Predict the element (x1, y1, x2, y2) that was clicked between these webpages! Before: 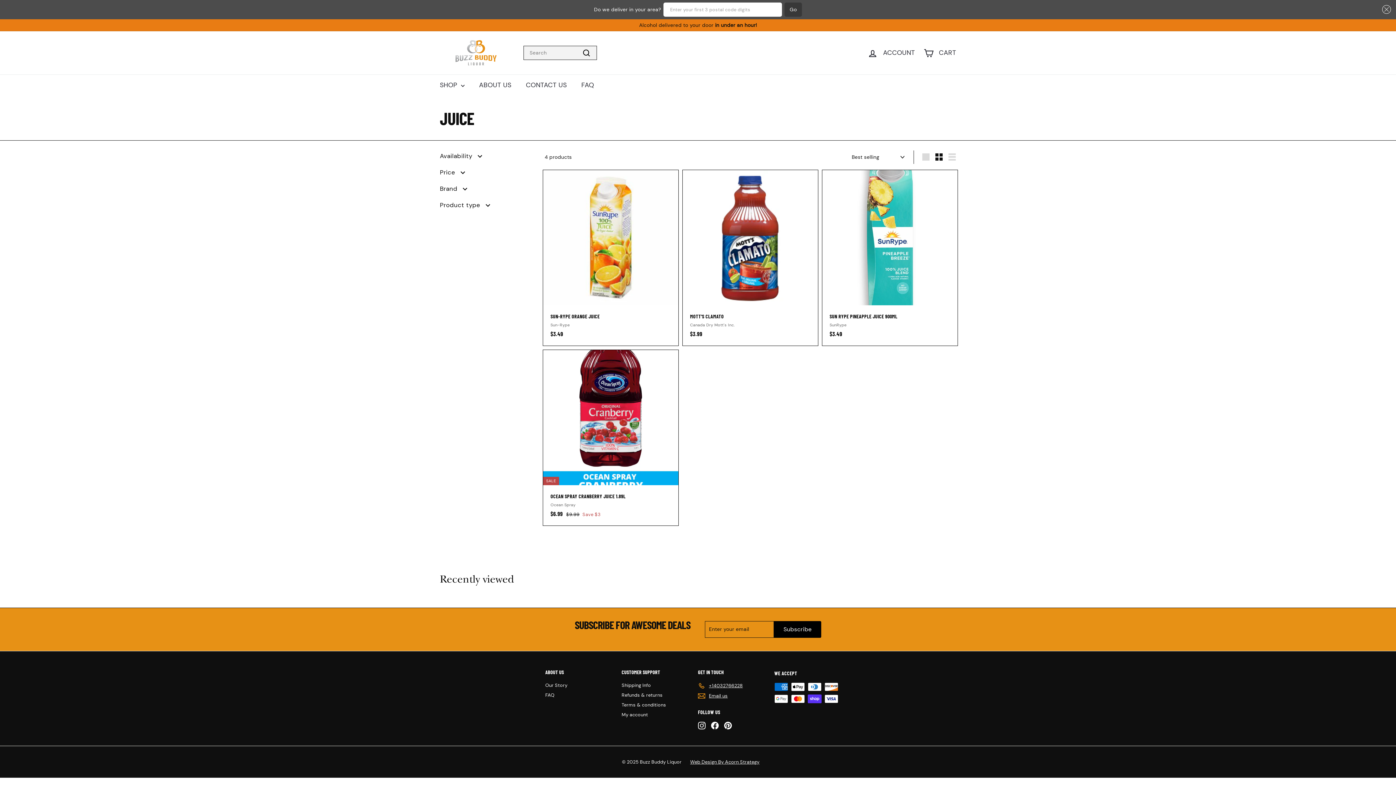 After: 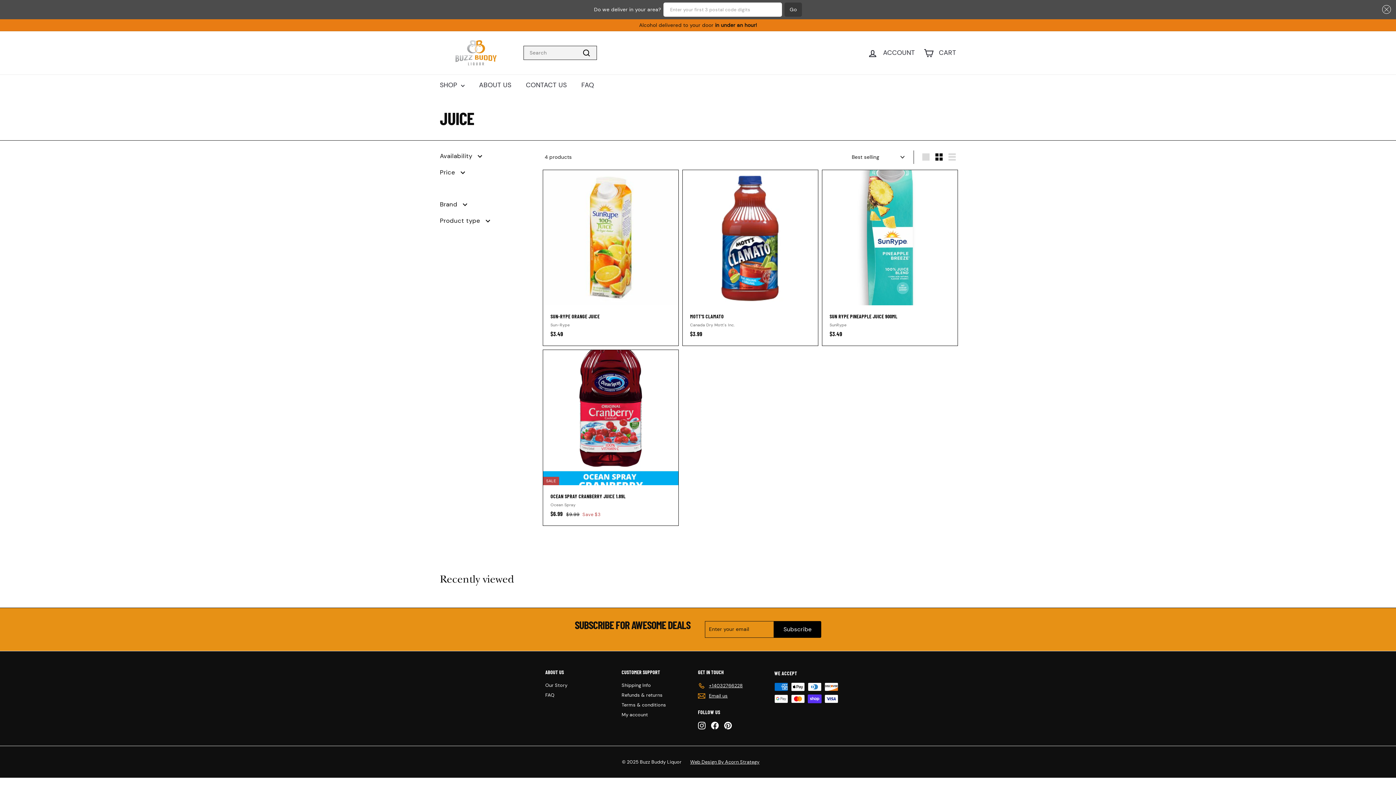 Action: label: Price bbox: (440, 166, 533, 182)